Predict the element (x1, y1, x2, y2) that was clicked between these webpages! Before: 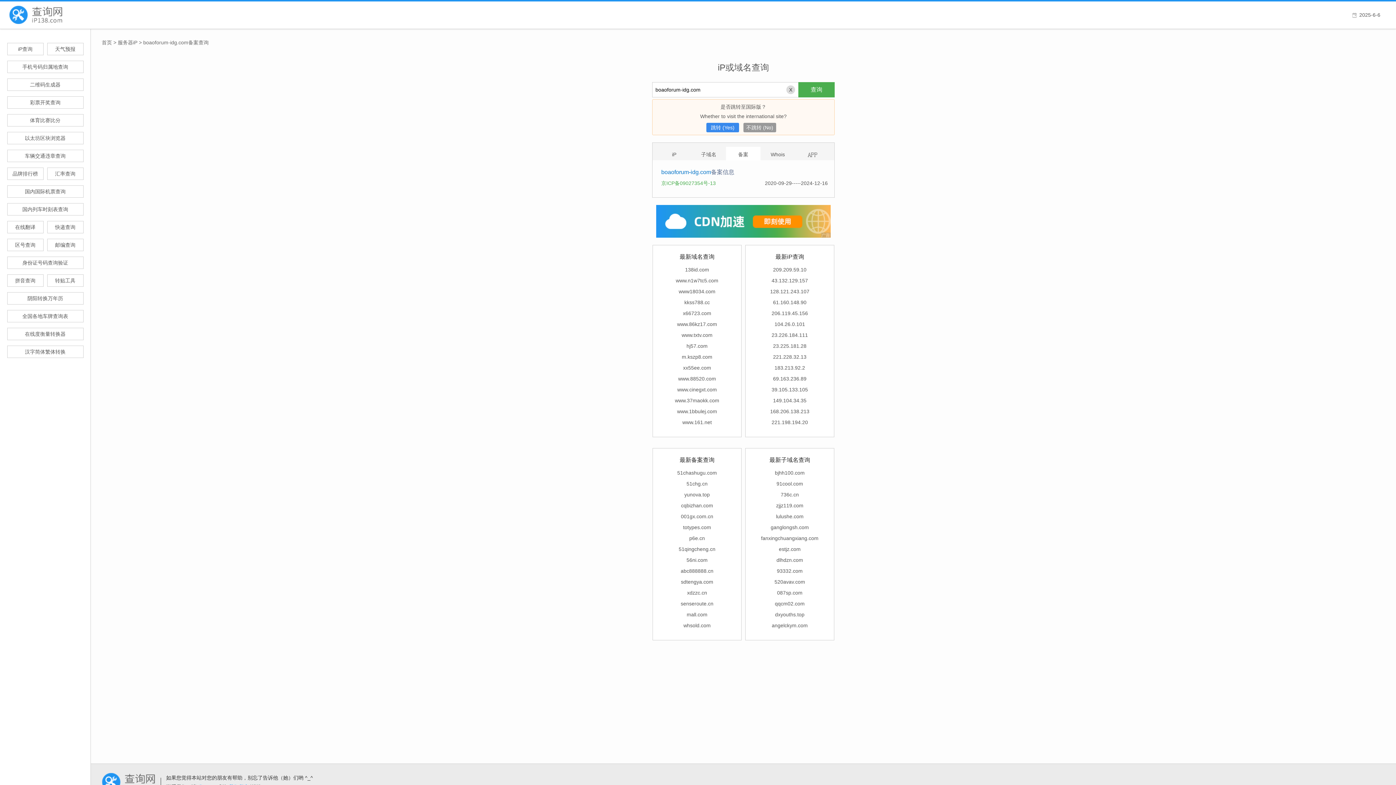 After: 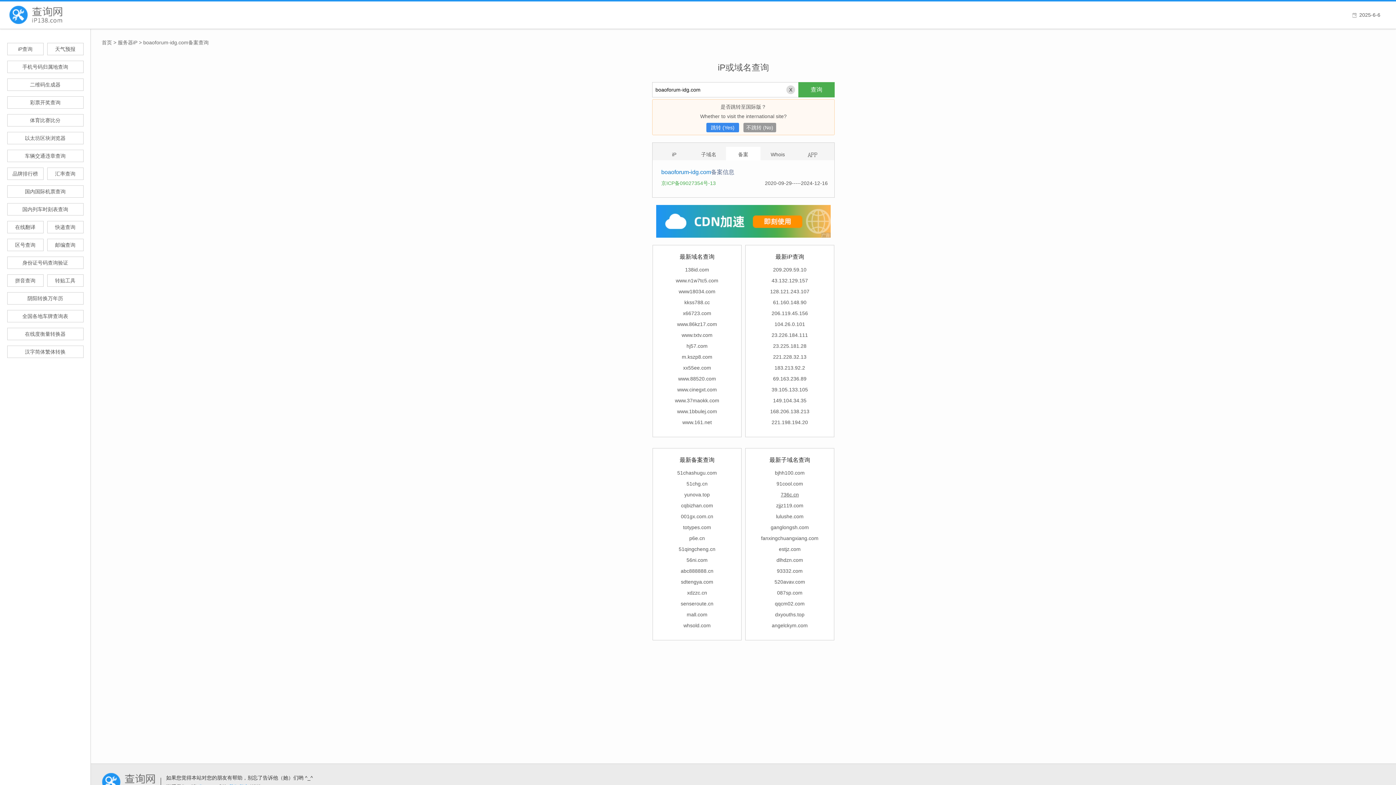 Action: bbox: (780, 492, 799, 497) label: 736c.cn